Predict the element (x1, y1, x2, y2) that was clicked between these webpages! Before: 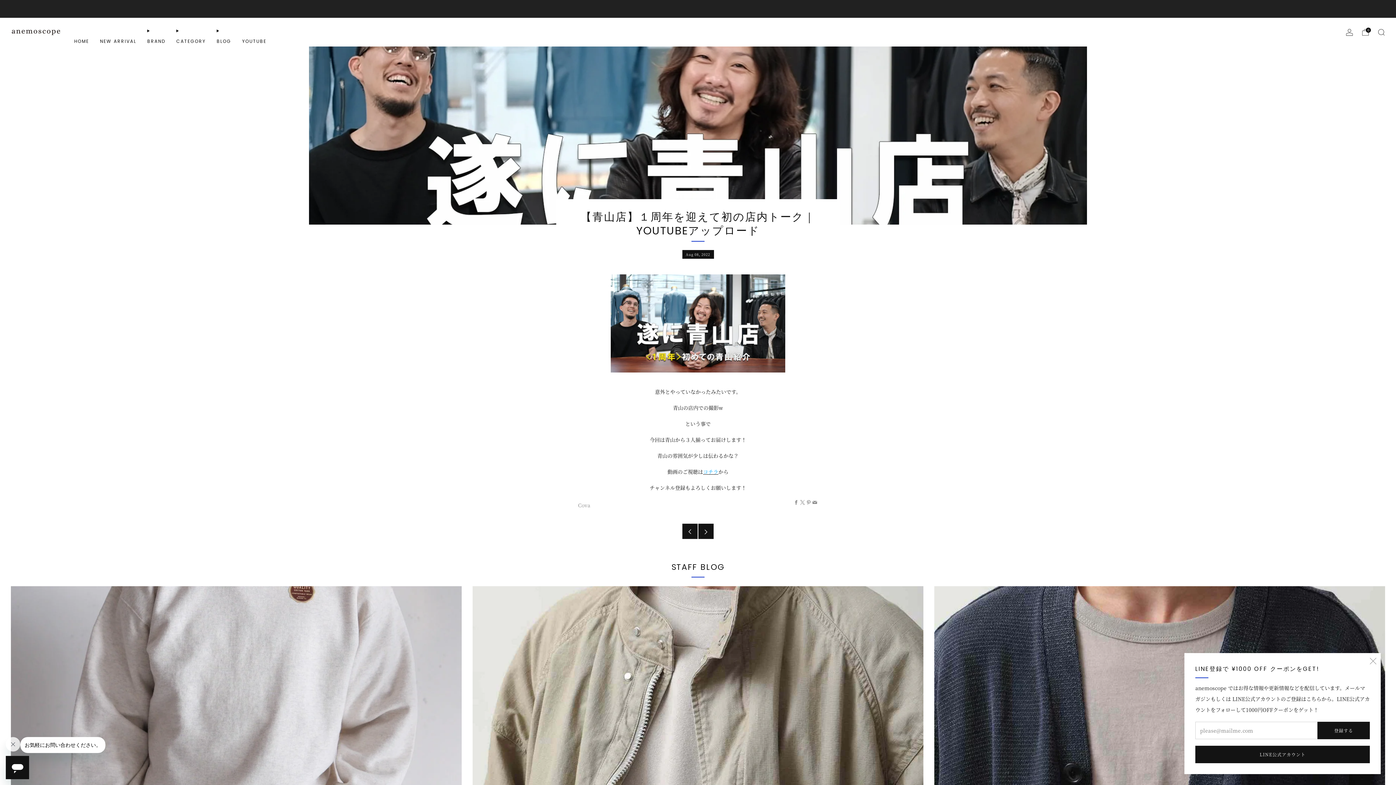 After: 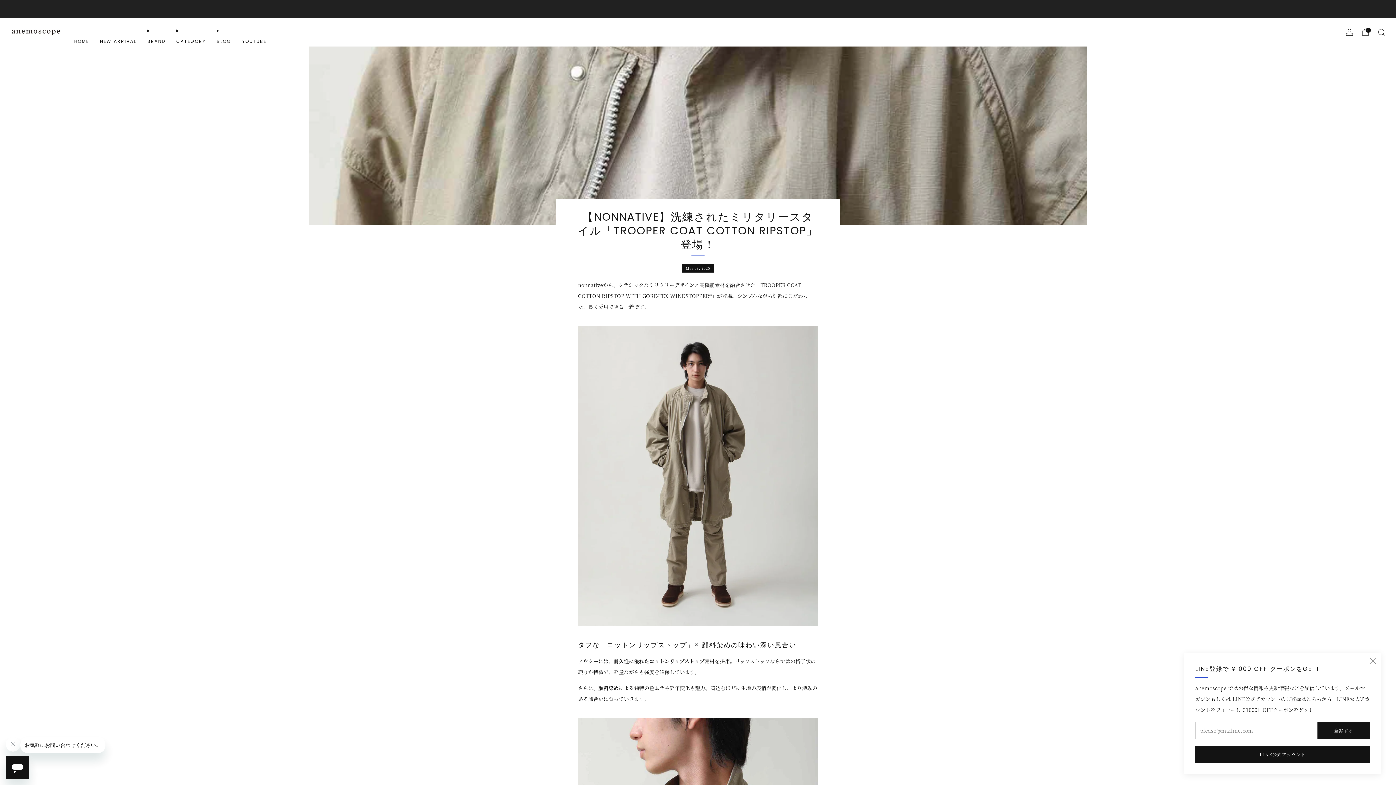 Action: bbox: (472, 586, 923, 840)